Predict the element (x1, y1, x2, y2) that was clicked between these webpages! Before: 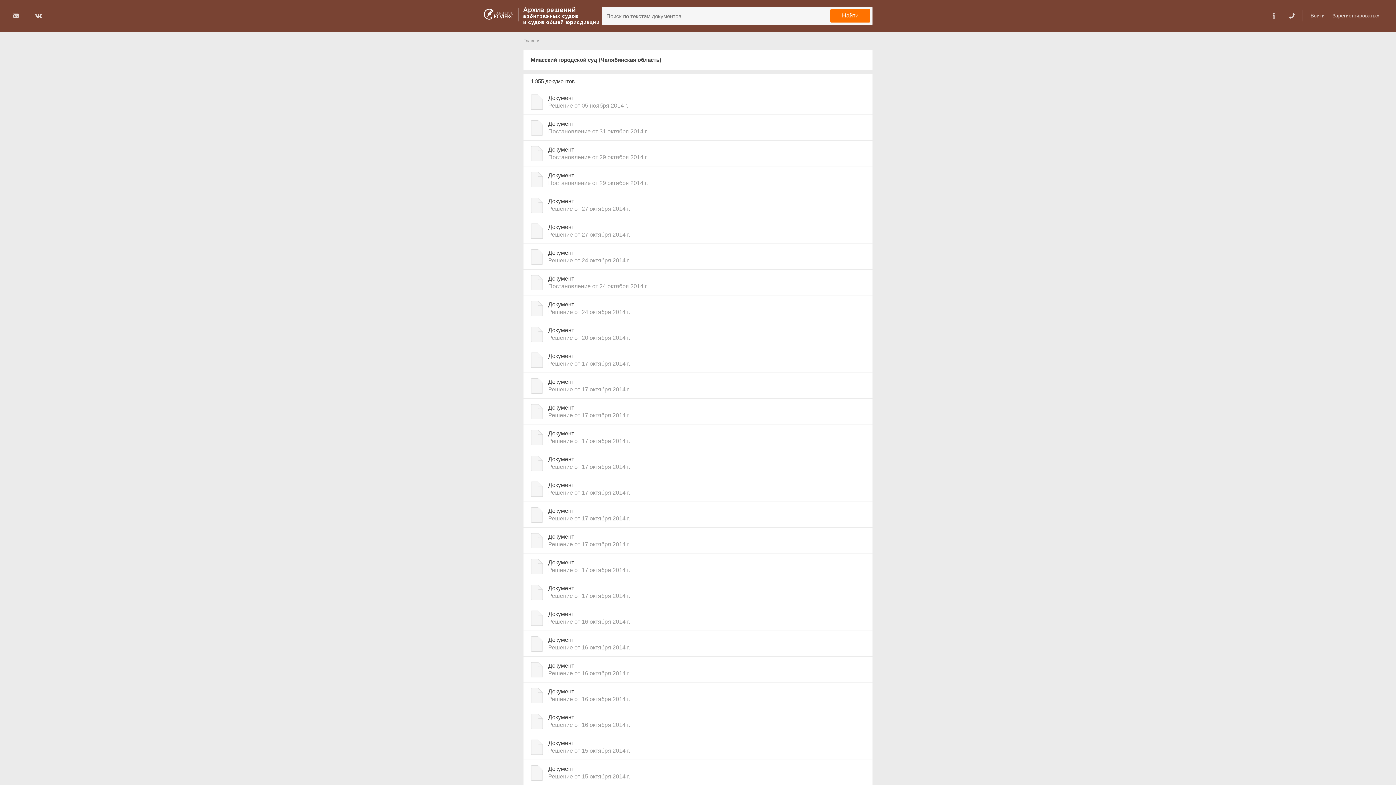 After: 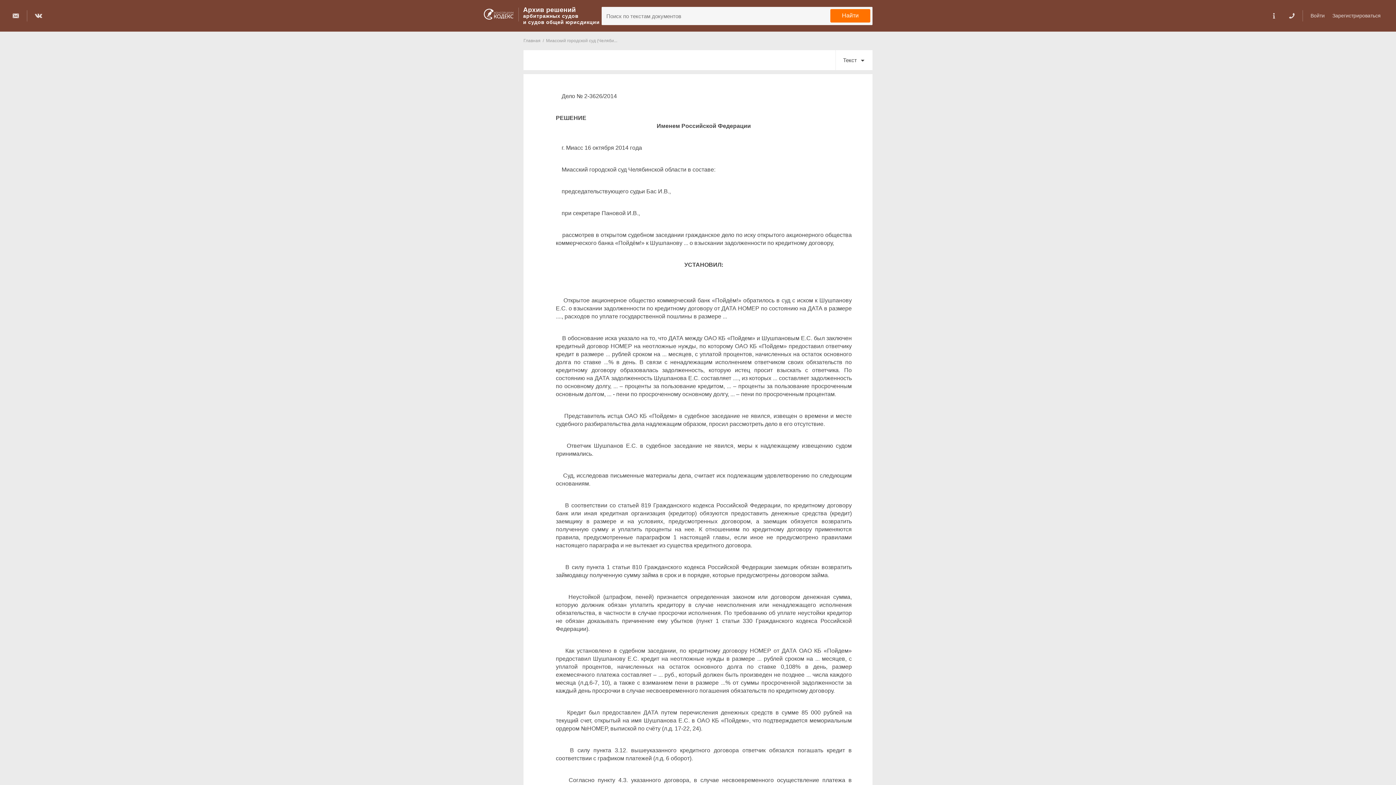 Action: label: Документ
Решение от 16 октября 2014 г. bbox: (523, 682, 872, 708)